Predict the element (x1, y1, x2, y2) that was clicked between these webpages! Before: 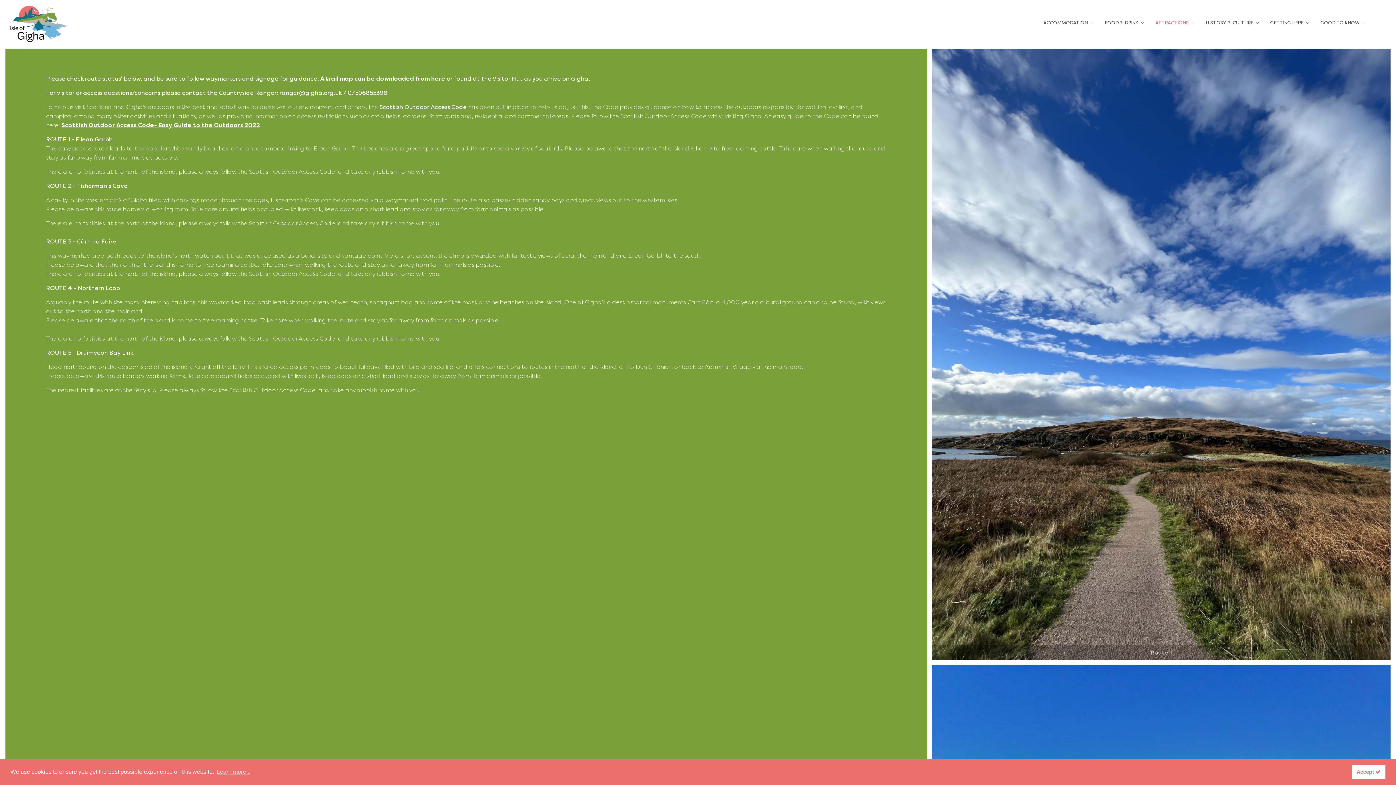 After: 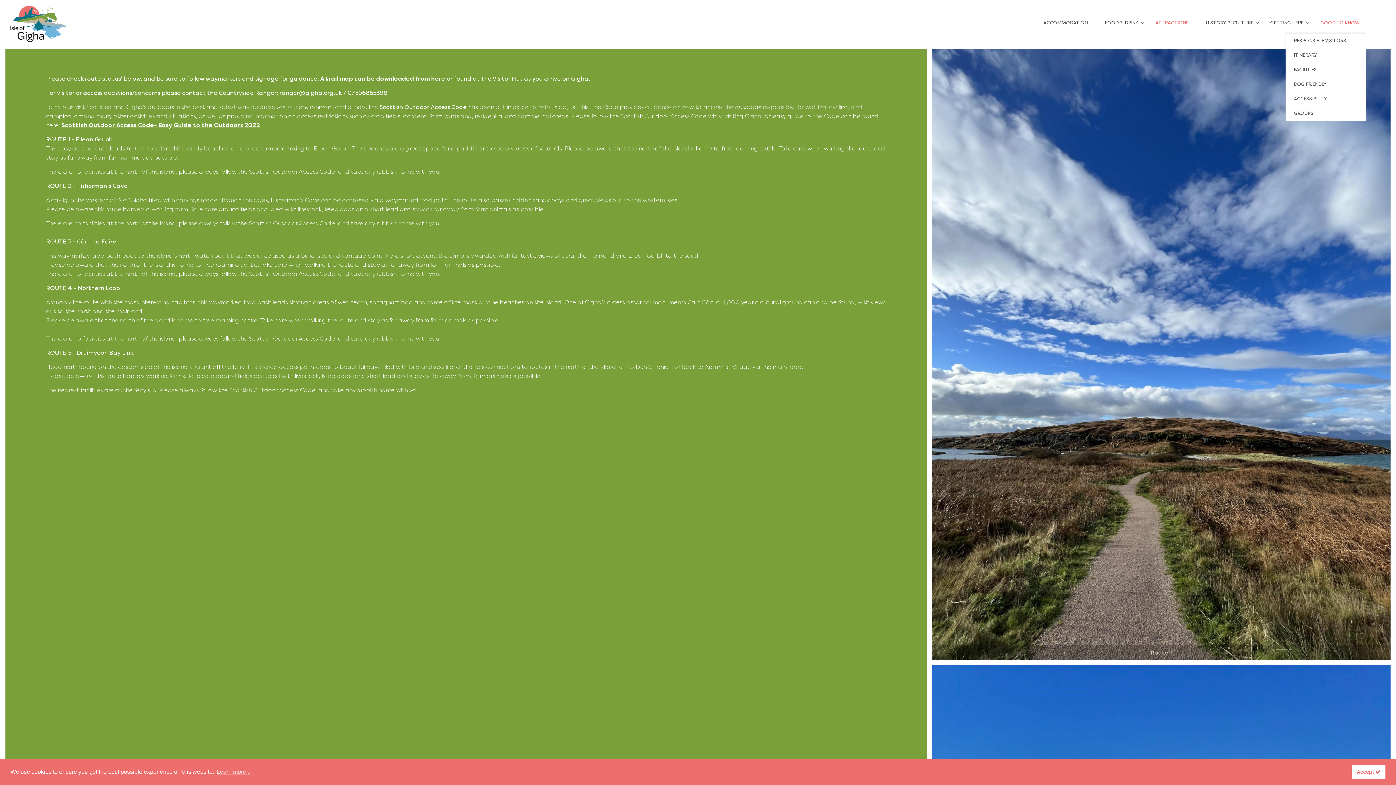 Action: label: GOOD TO KNOW bbox: (1320, 16, 1366, 28)